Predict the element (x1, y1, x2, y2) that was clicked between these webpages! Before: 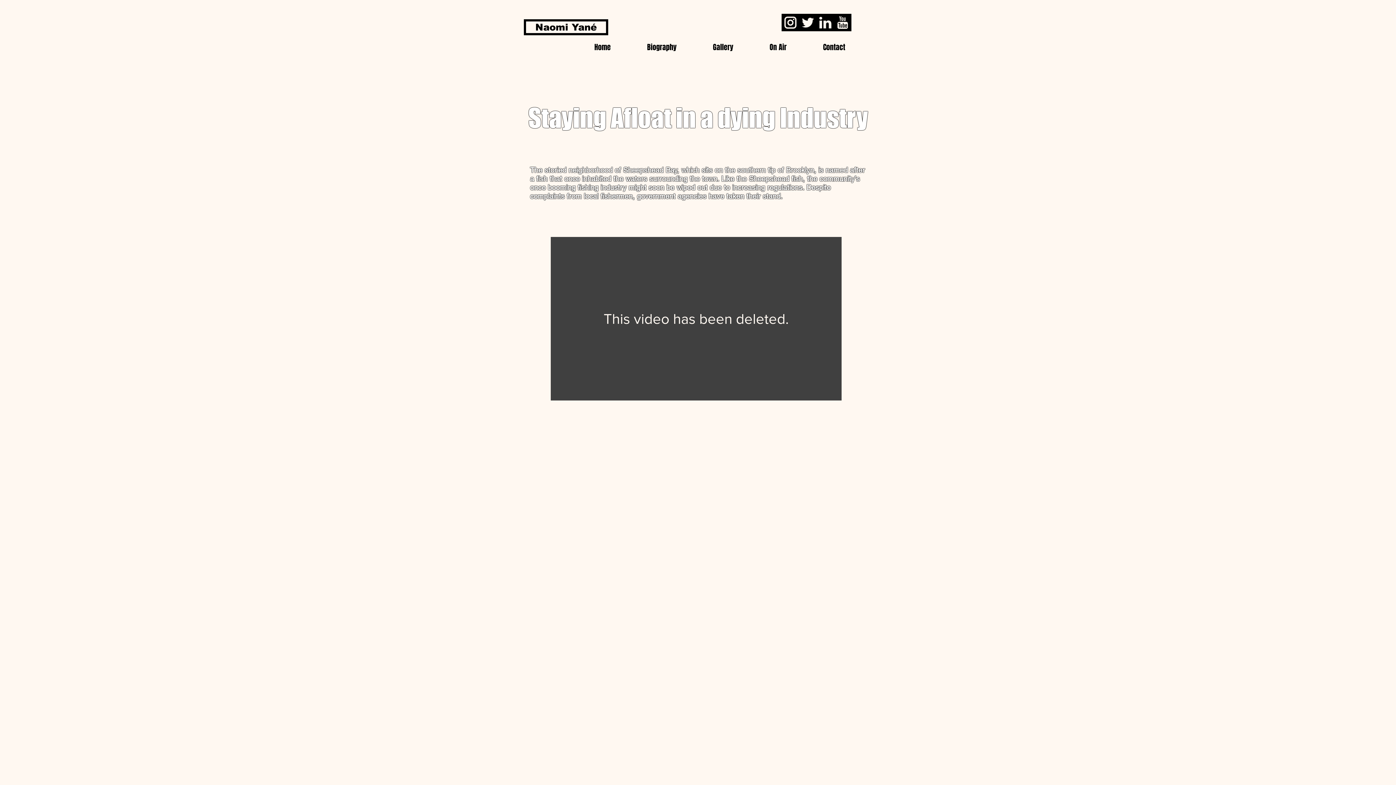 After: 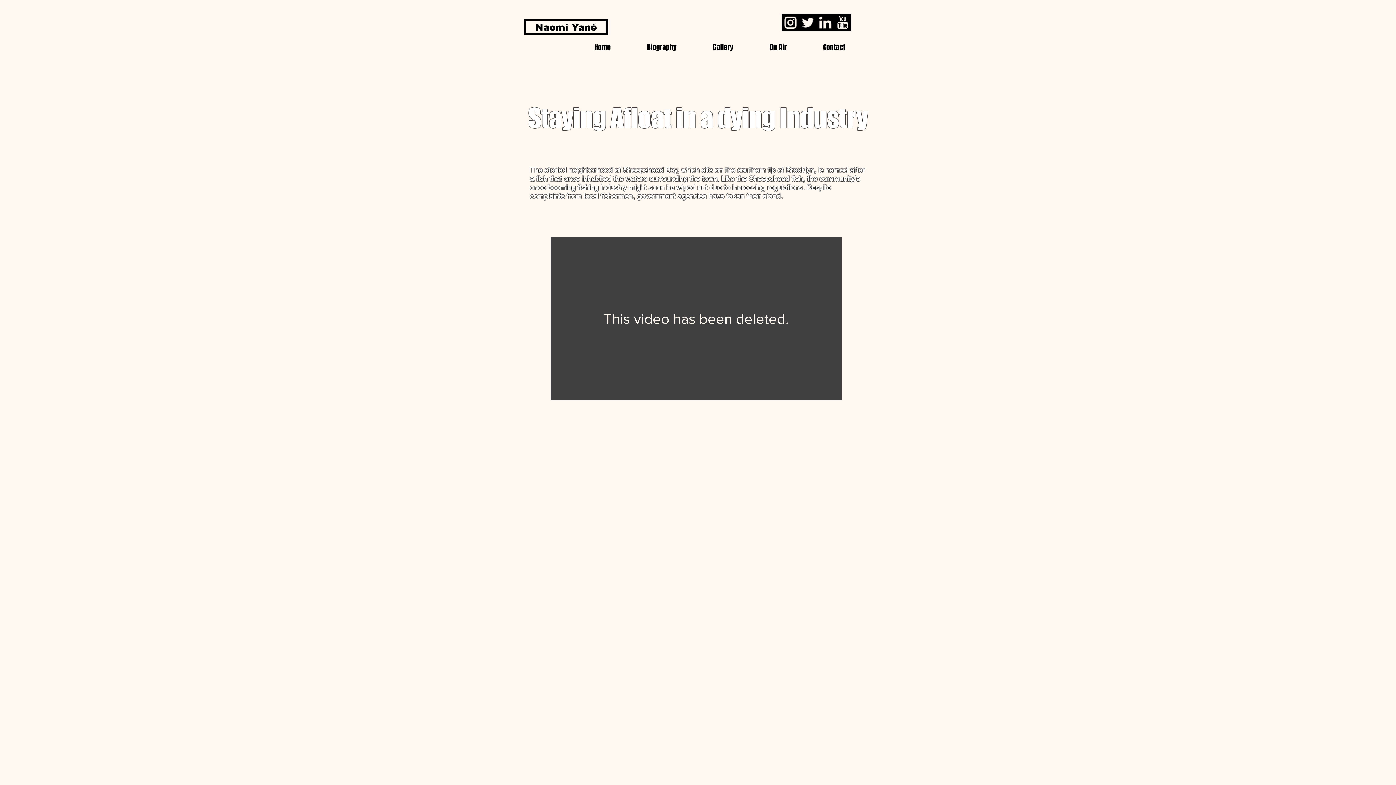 Action: bbox: (799, 13, 816, 31) label: twitter